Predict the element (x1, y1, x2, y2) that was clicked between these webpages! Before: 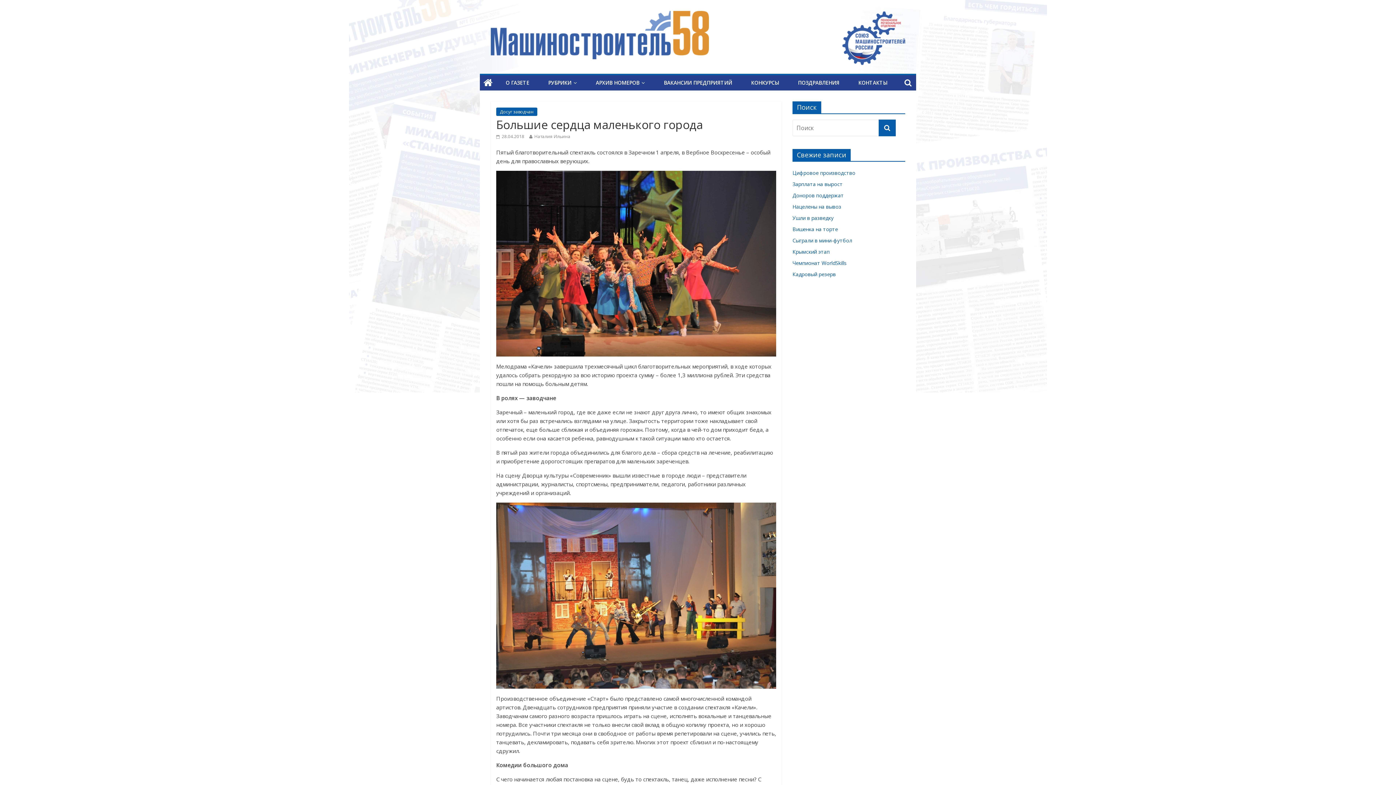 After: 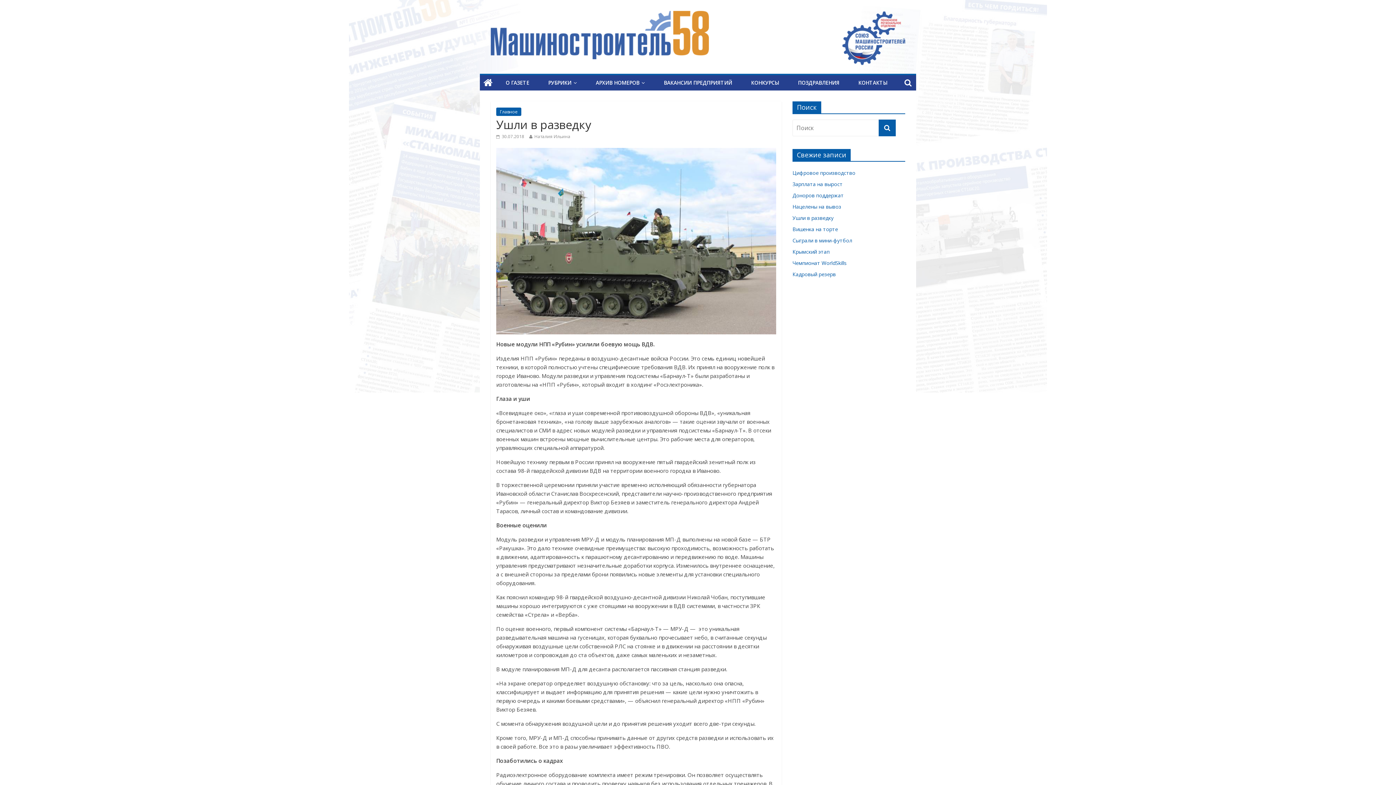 Action: label: Ушли в разведку bbox: (792, 214, 833, 221)